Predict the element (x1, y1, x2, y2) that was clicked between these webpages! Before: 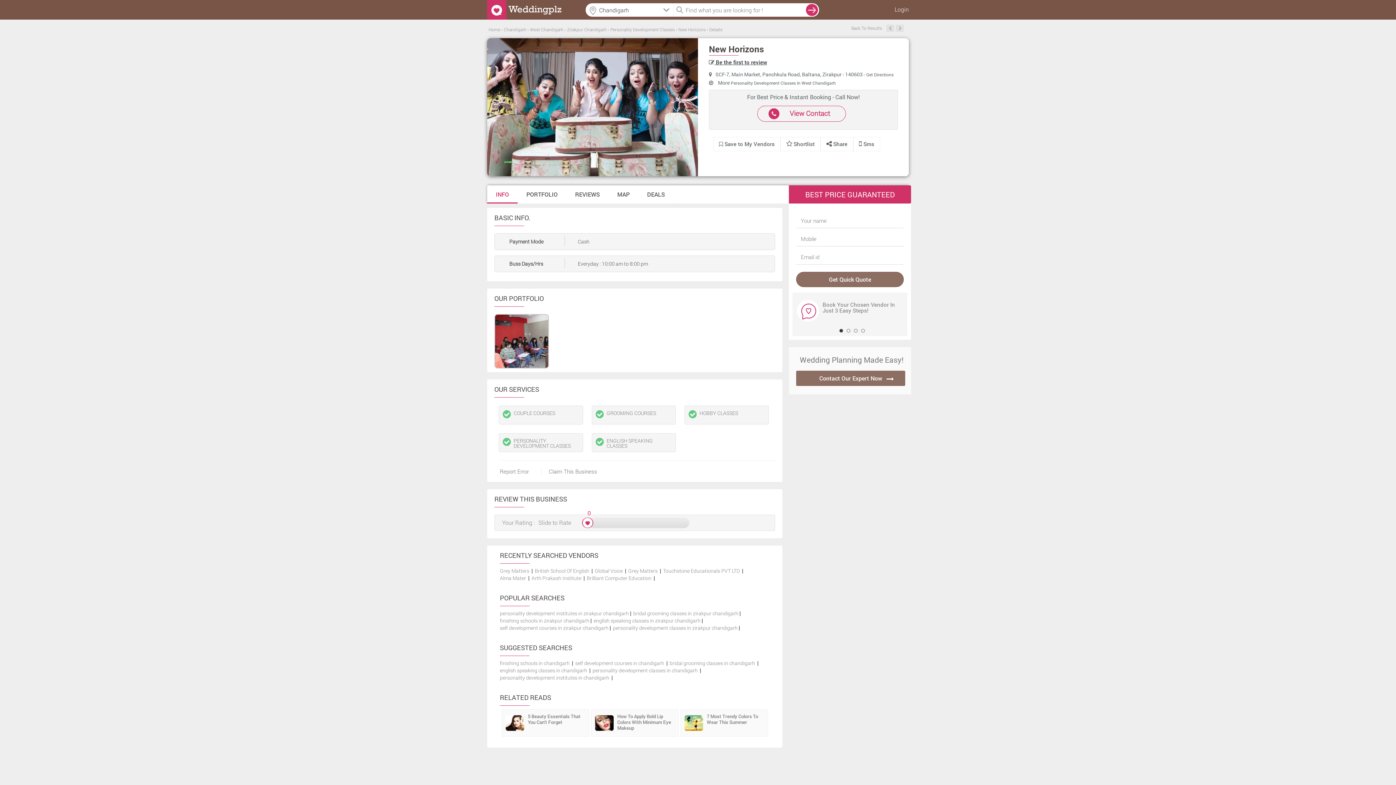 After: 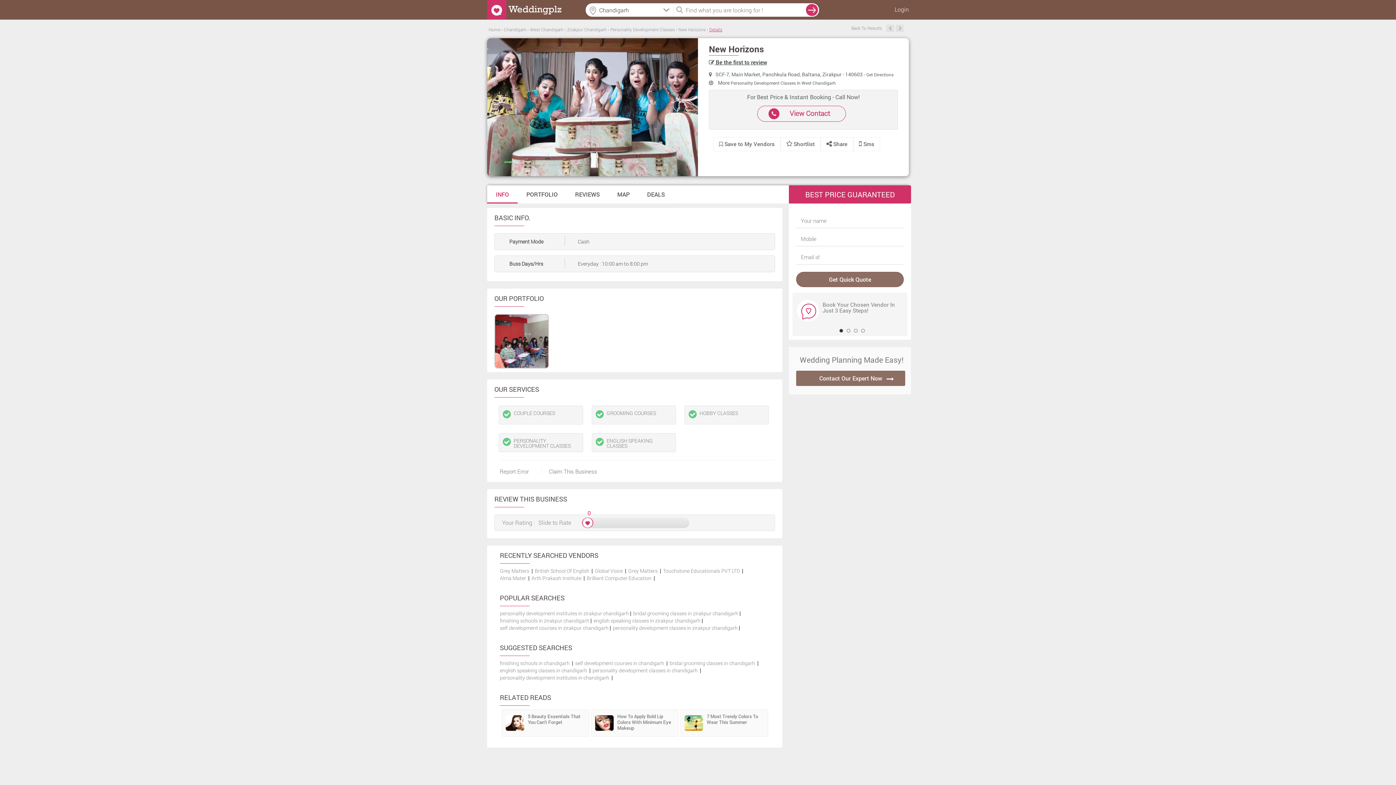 Action: label: Details bbox: (709, 26, 722, 32)